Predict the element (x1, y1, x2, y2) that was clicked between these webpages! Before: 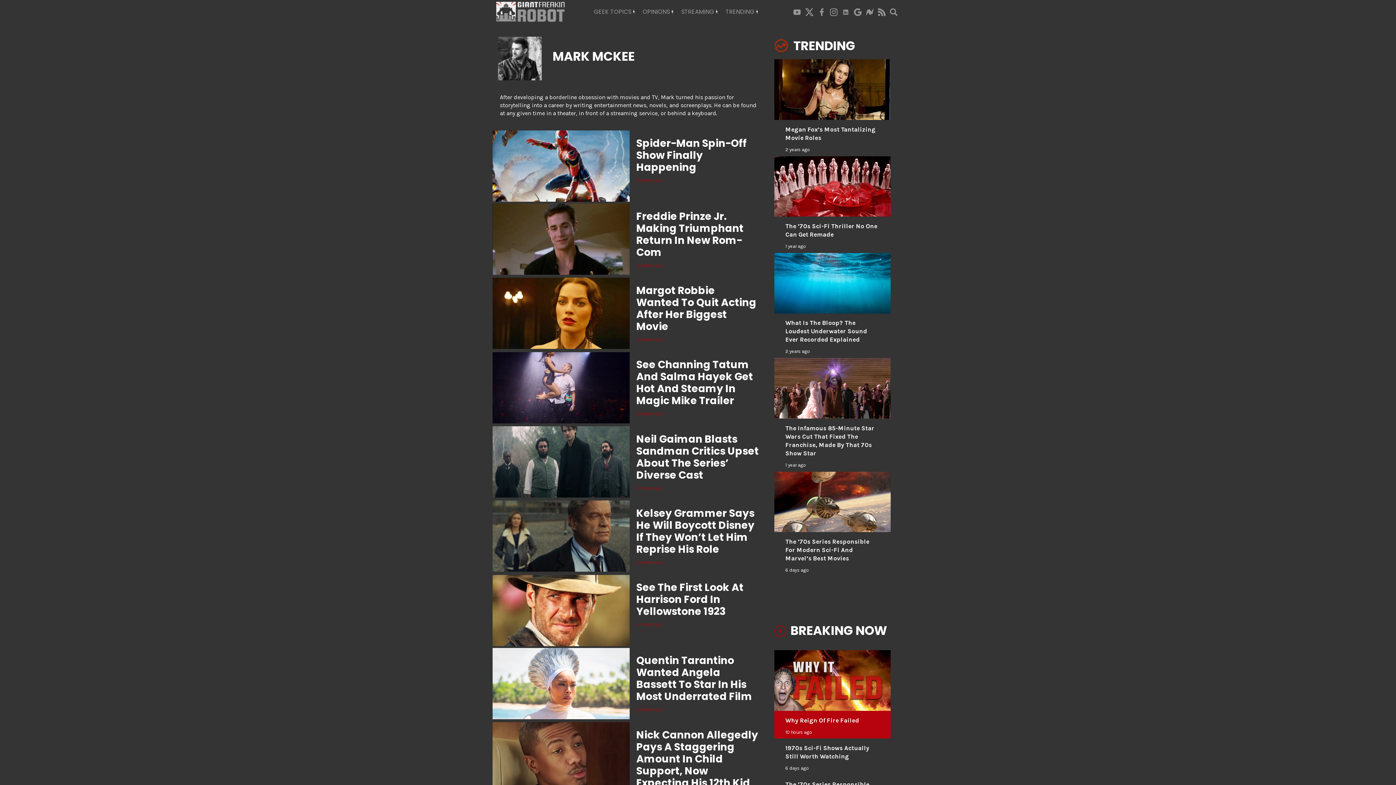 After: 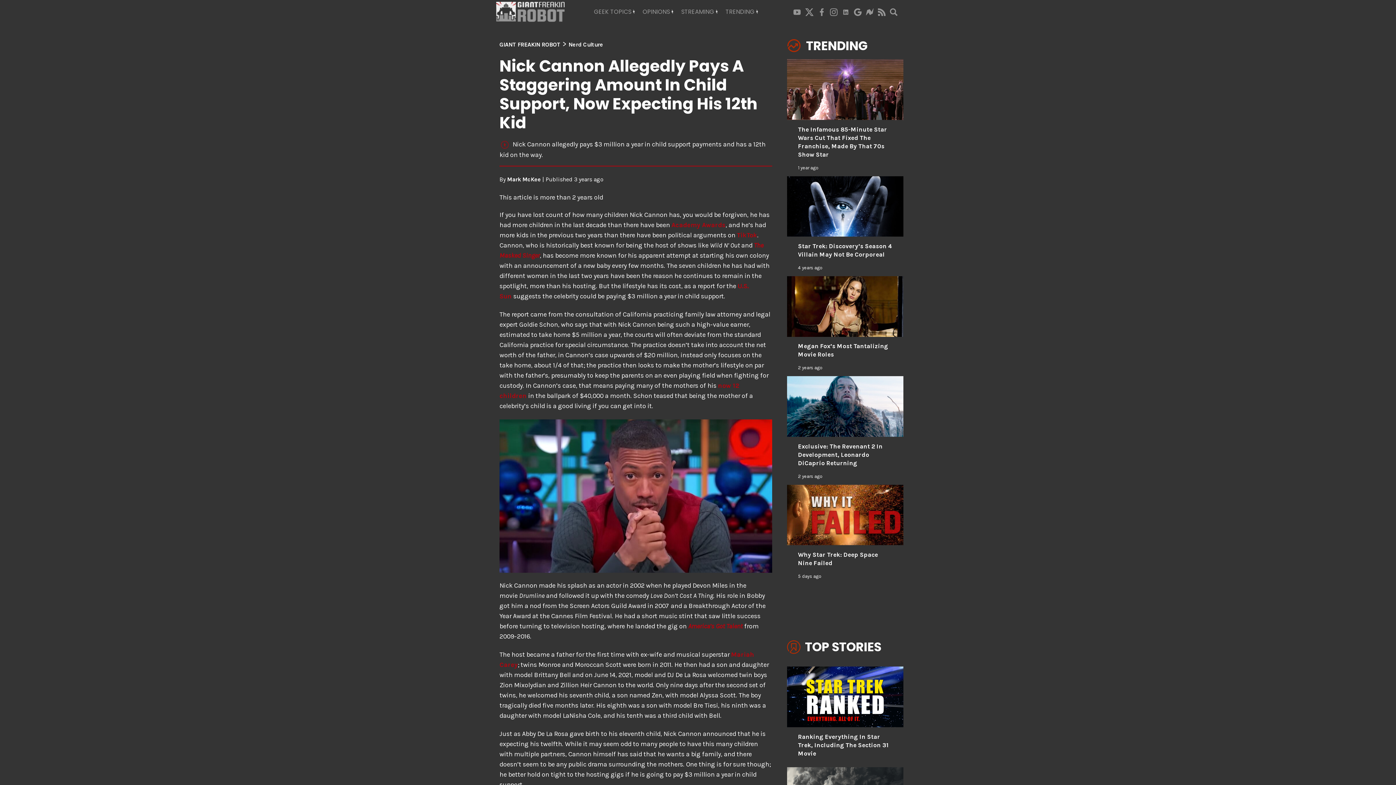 Action: label: Nick Cannon Allegedly Pays A Staggering Amount In Child Support, Now Expecting His 12th Kid bbox: (636, 728, 758, 790)